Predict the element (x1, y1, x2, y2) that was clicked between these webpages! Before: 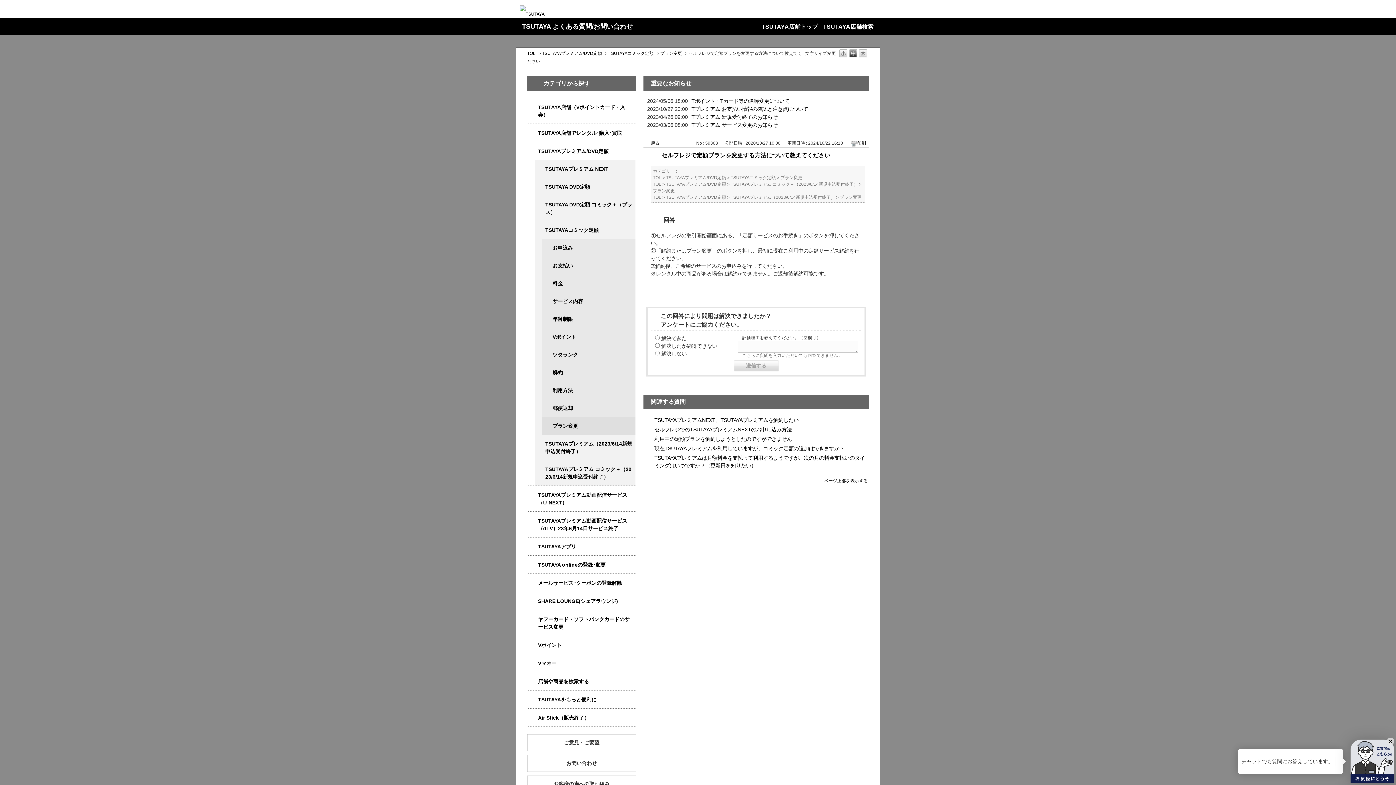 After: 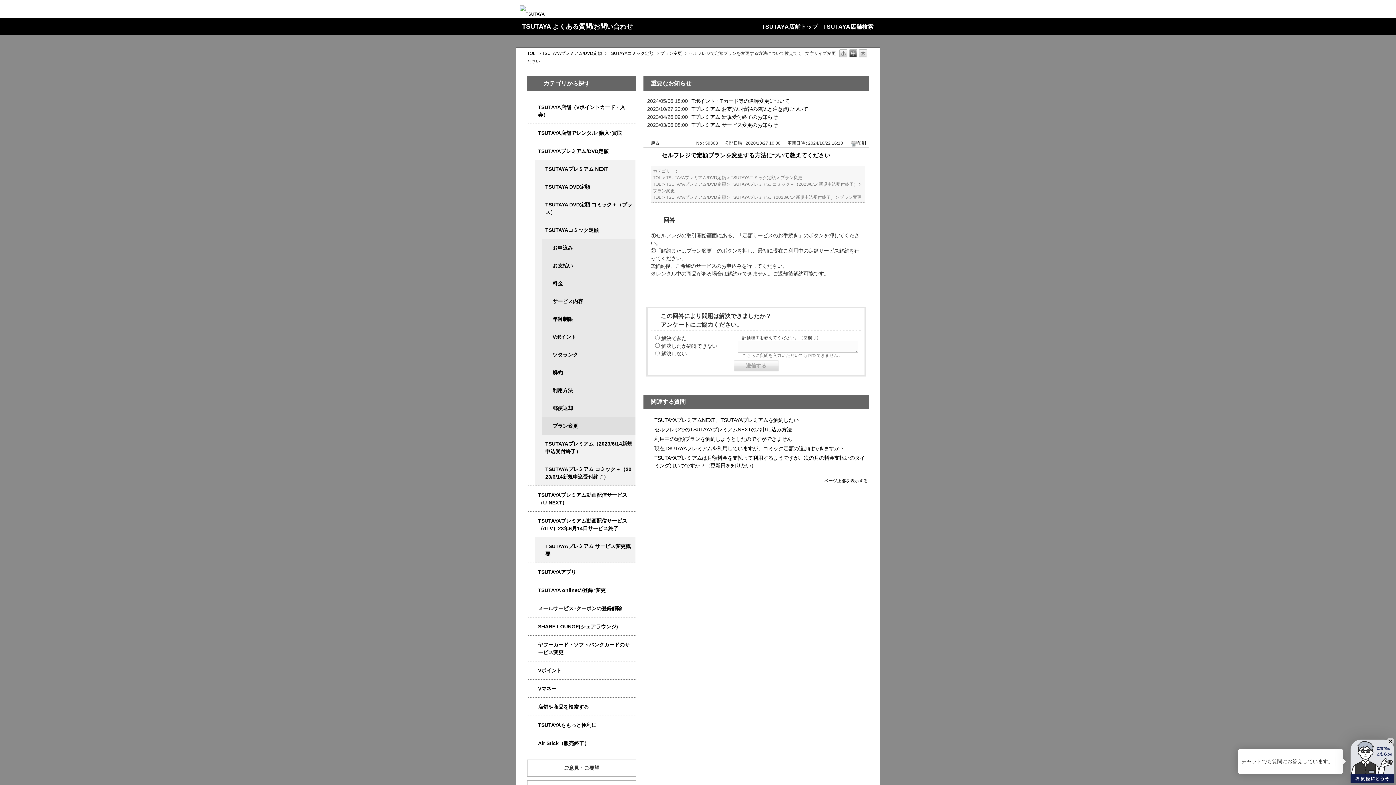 Action: bbox: (529, 517, 536, 525) label: /category/show/5889?site_domain=qa-store